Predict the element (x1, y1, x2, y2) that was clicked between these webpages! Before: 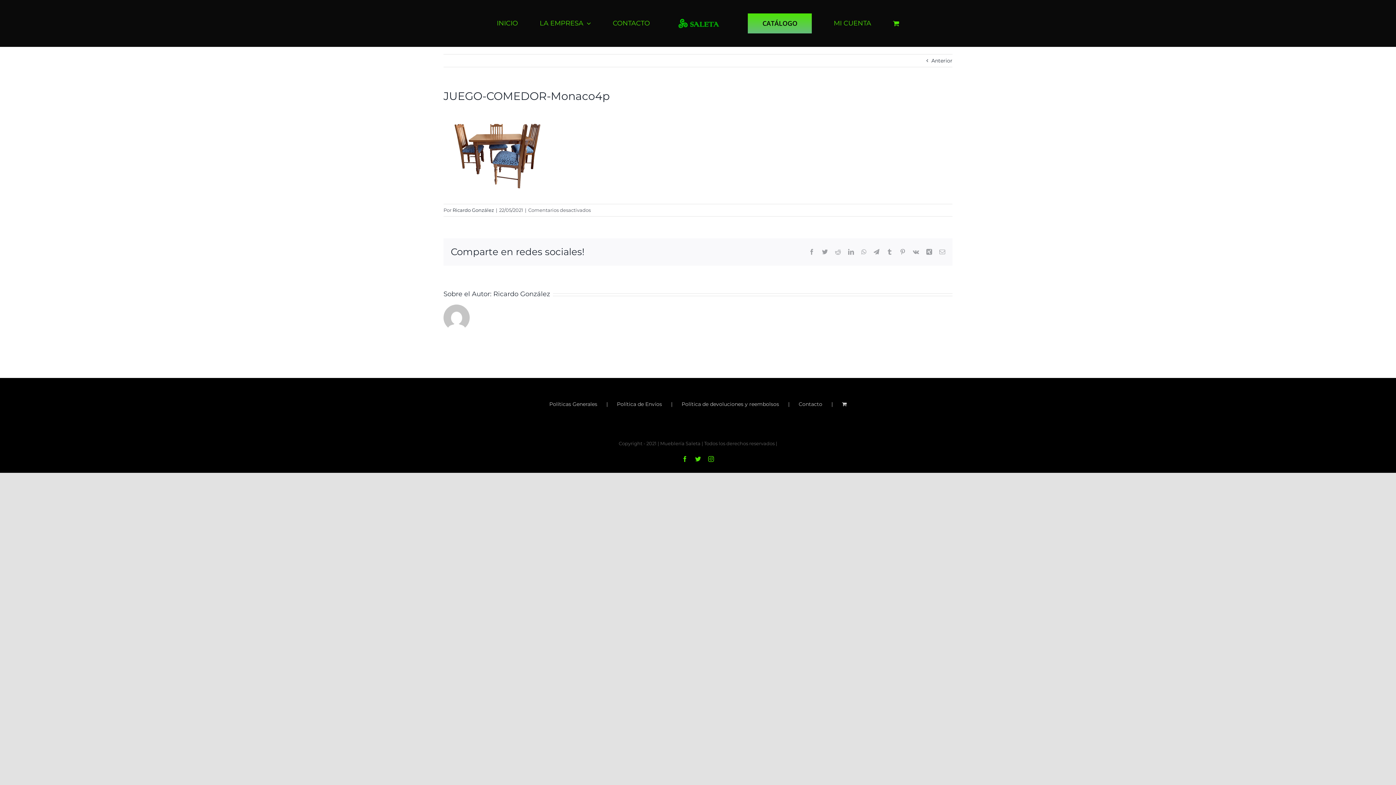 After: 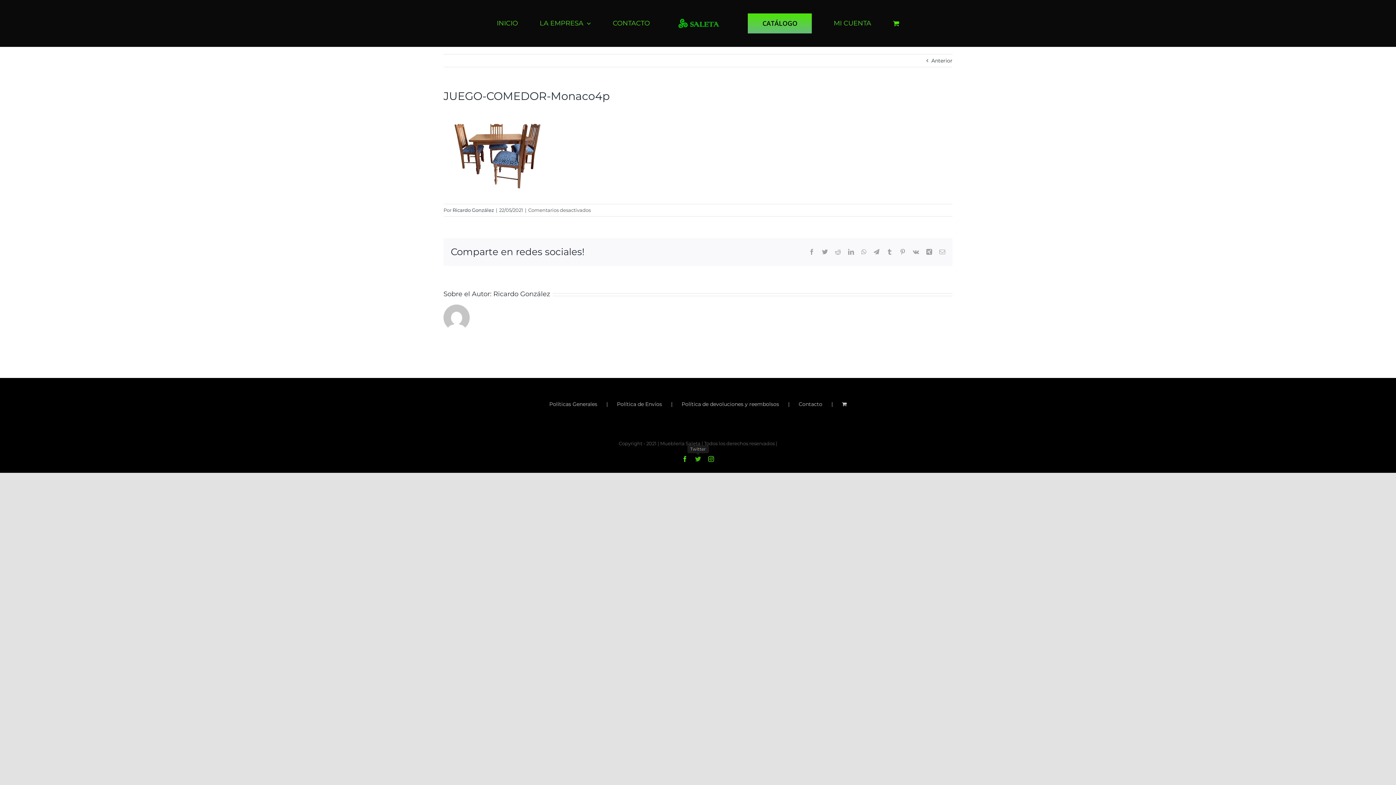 Action: bbox: (695, 456, 701, 462) label: Twitter